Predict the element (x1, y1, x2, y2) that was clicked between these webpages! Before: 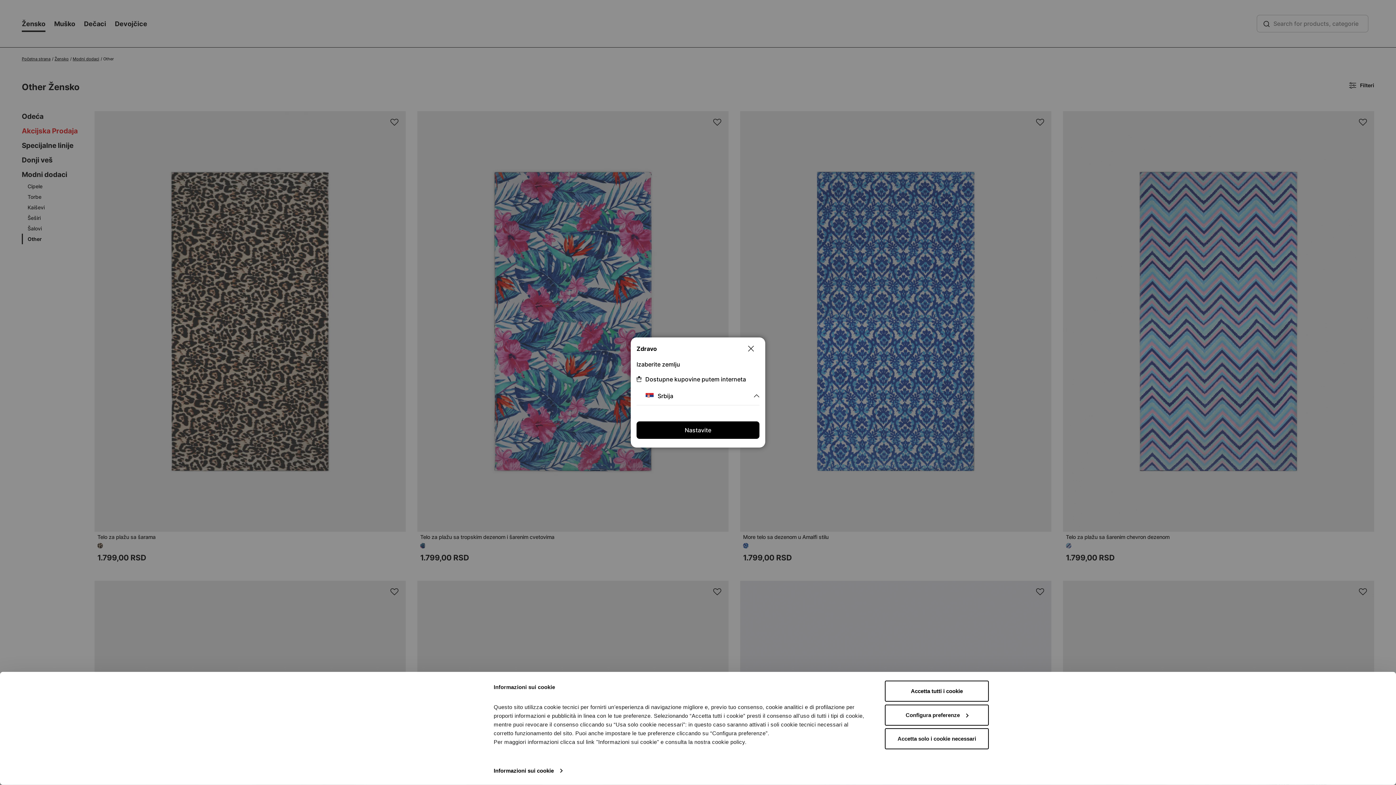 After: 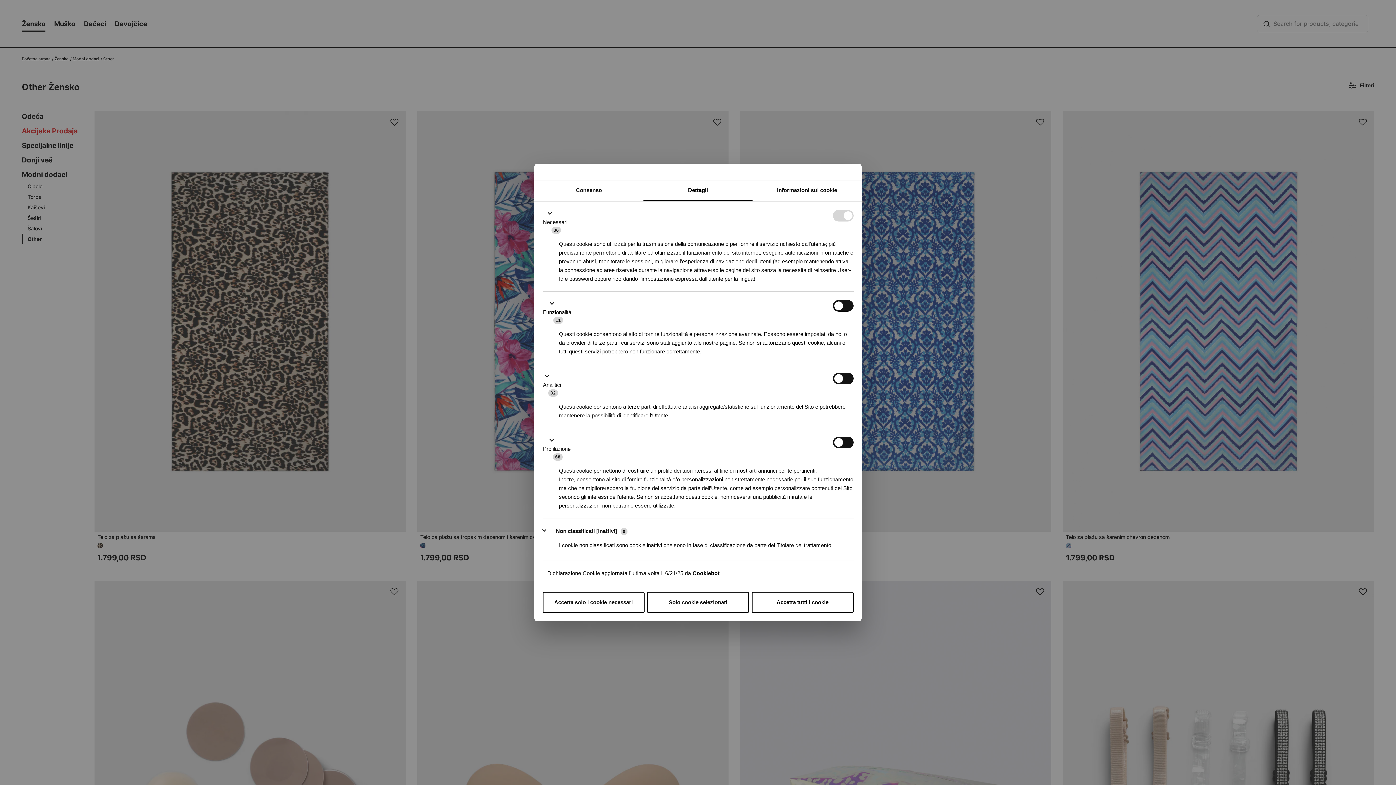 Action: bbox: (885, 704, 989, 725) label: Configura preferenze